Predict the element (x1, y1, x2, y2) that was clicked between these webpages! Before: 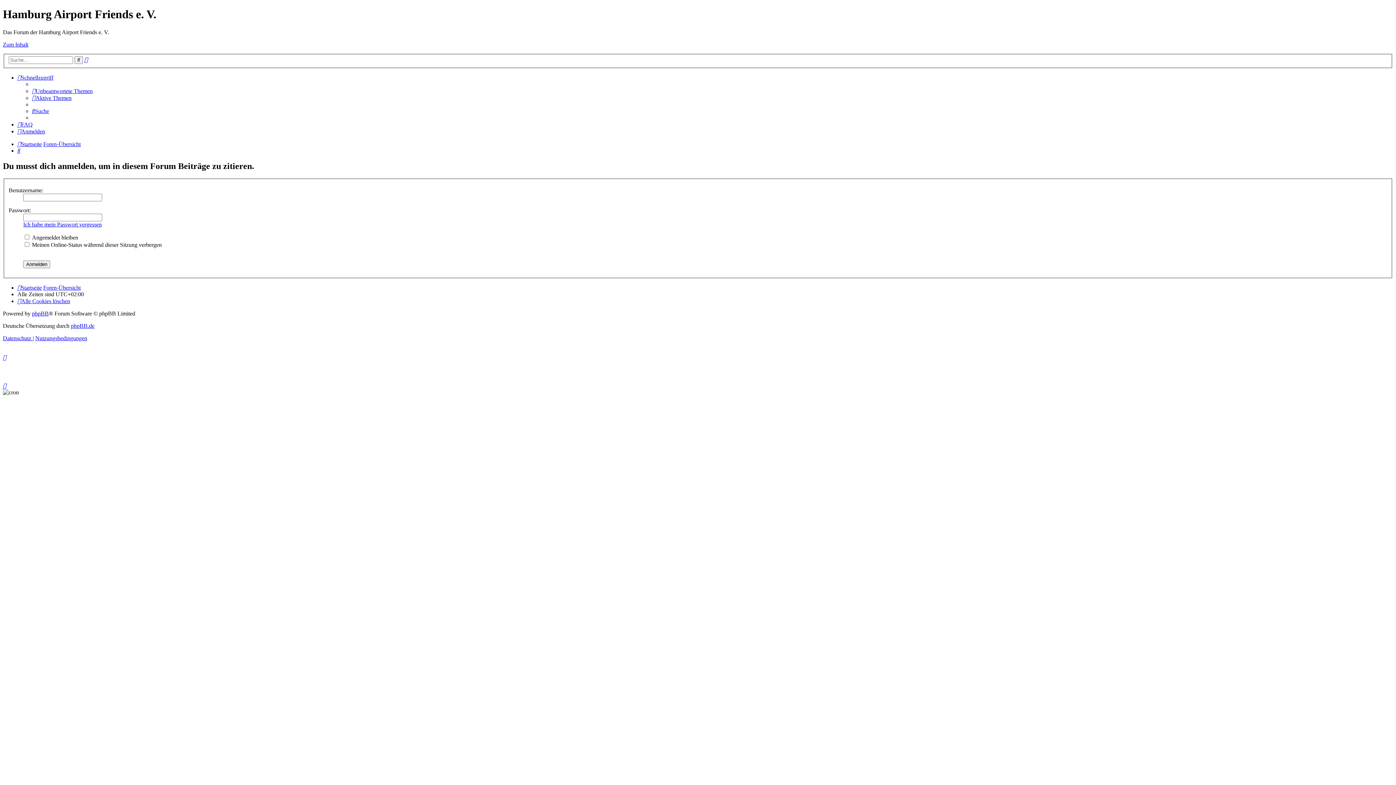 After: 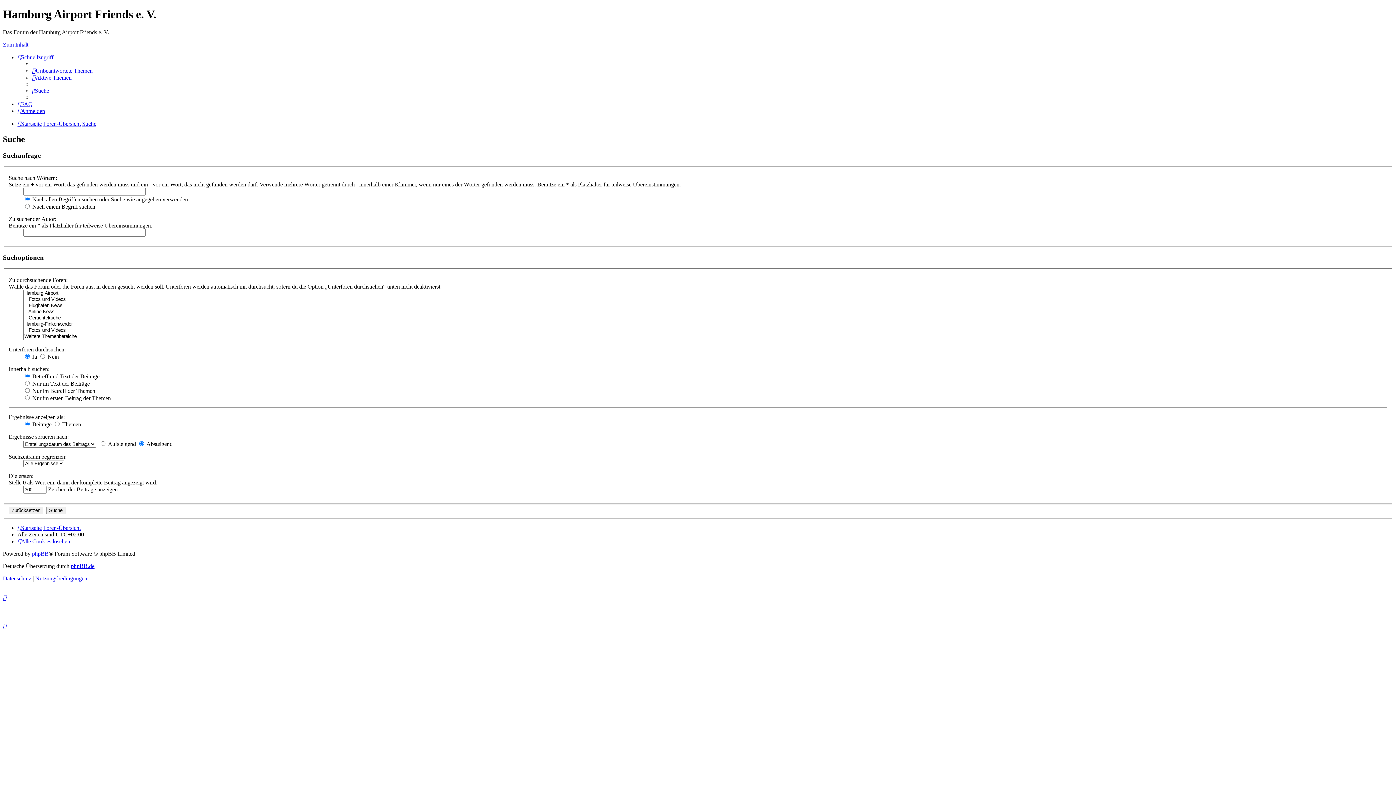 Action: label: Suche bbox: (17, 147, 20, 153)